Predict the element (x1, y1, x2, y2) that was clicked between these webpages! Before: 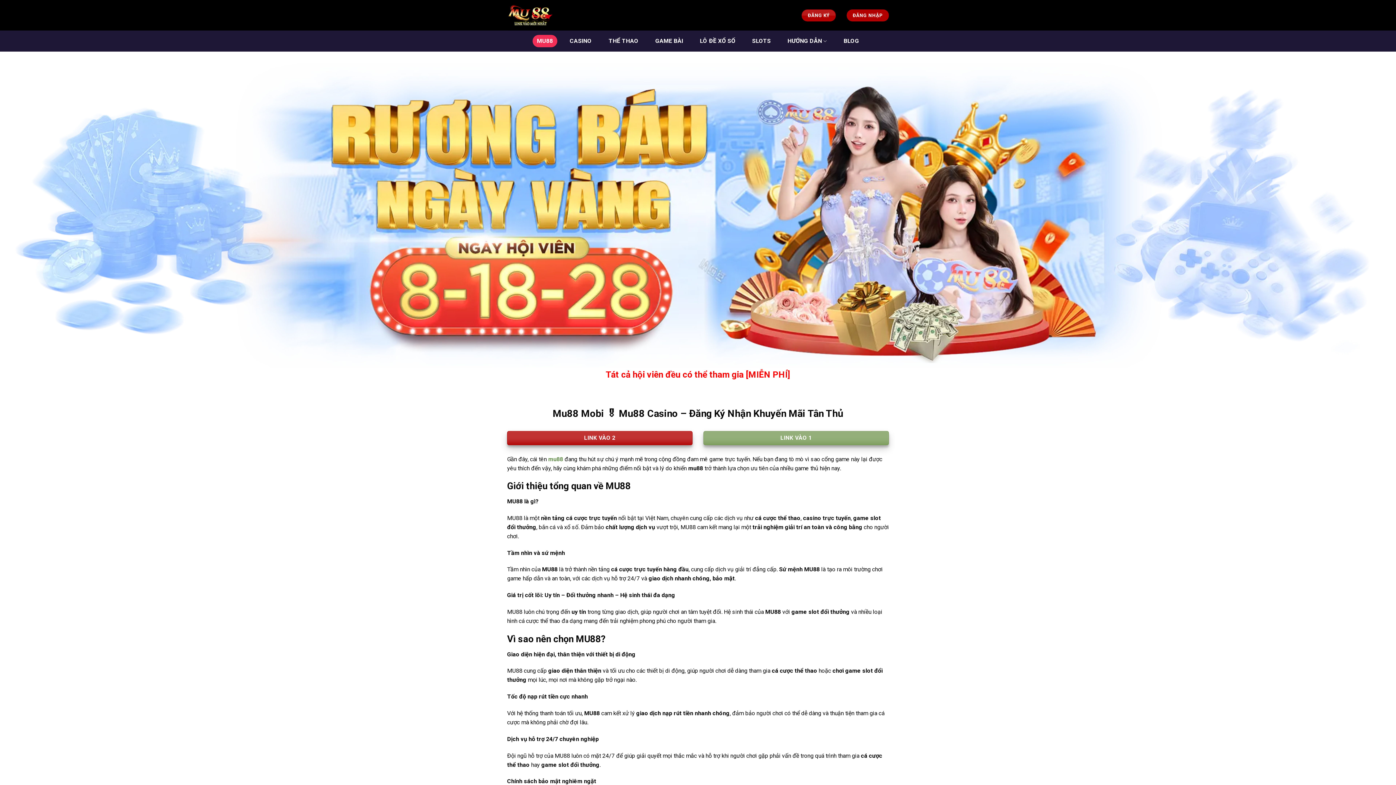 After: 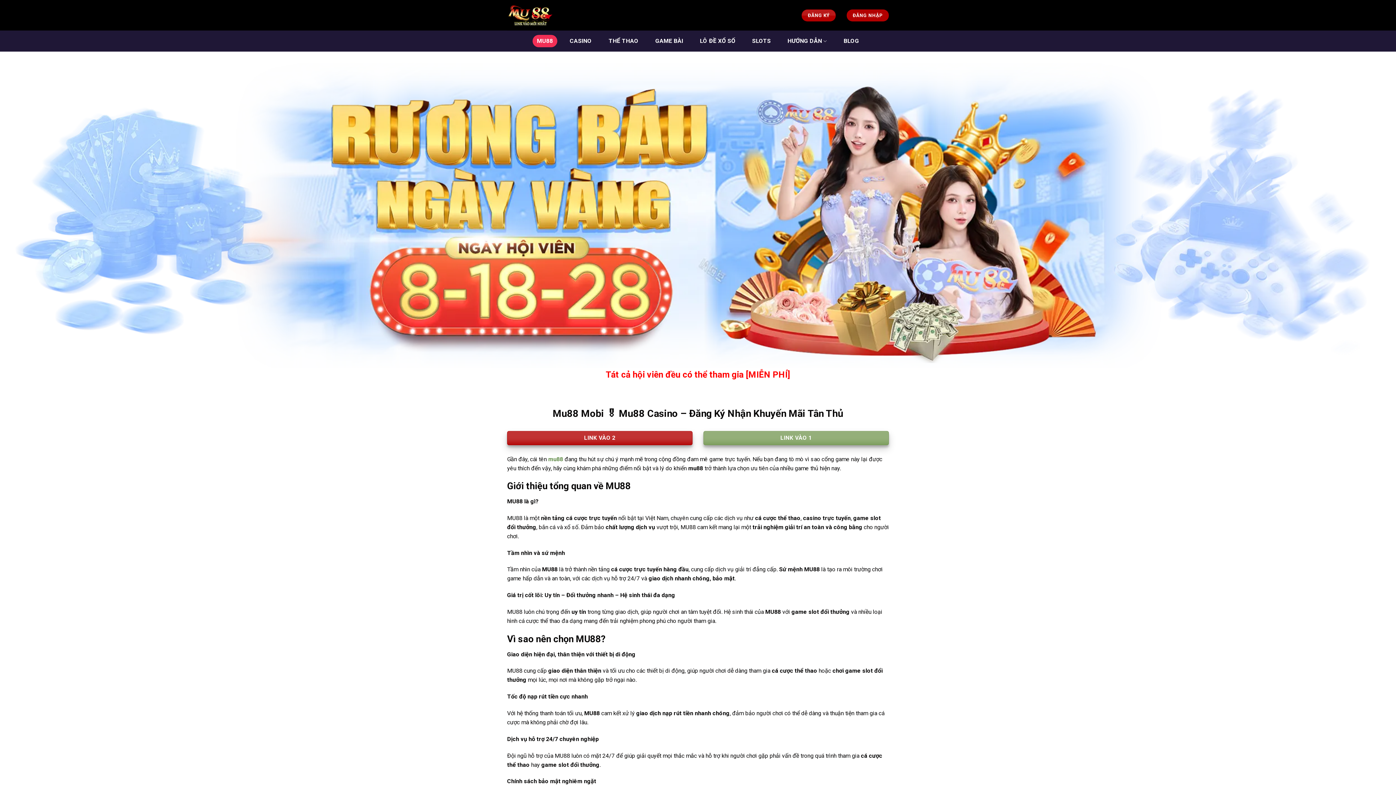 Action: bbox: (507, 4, 554, 26)